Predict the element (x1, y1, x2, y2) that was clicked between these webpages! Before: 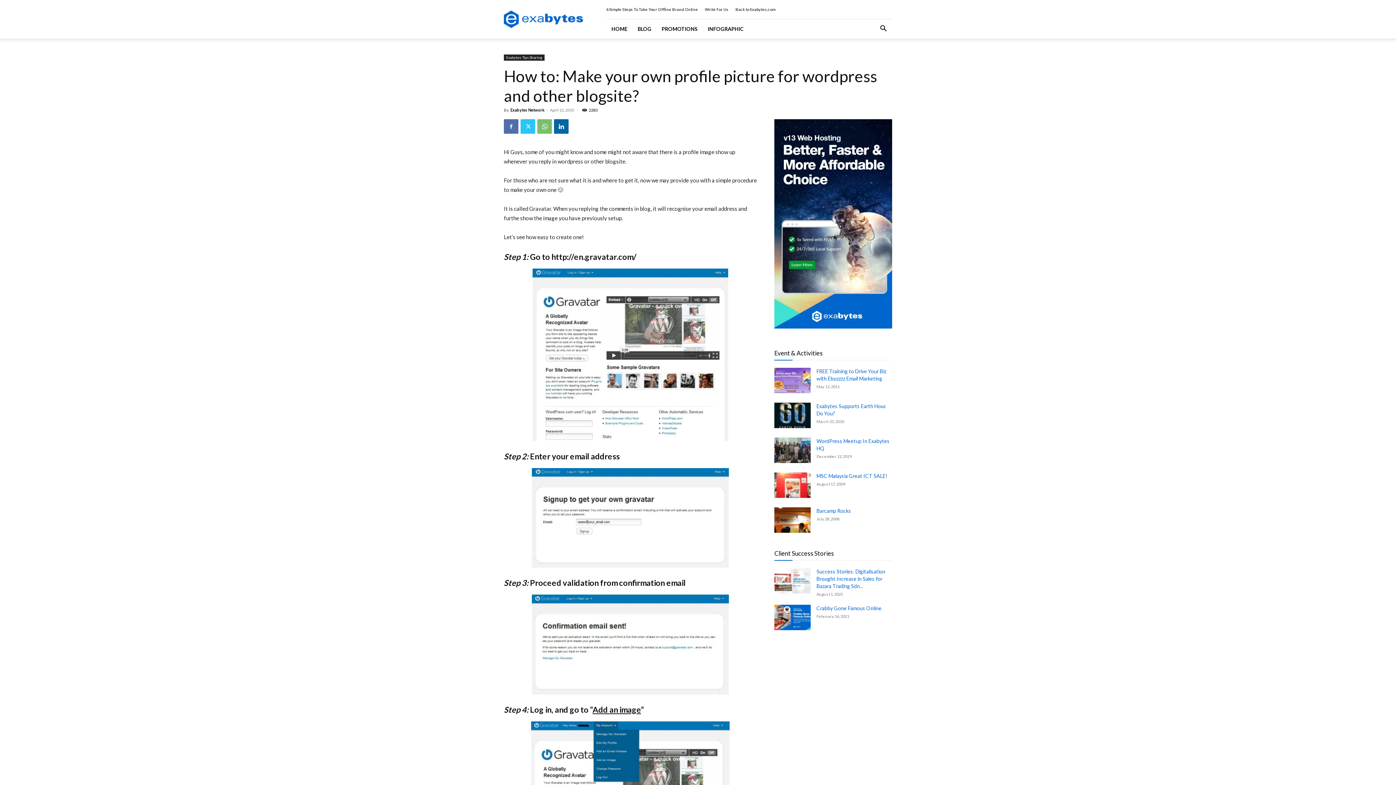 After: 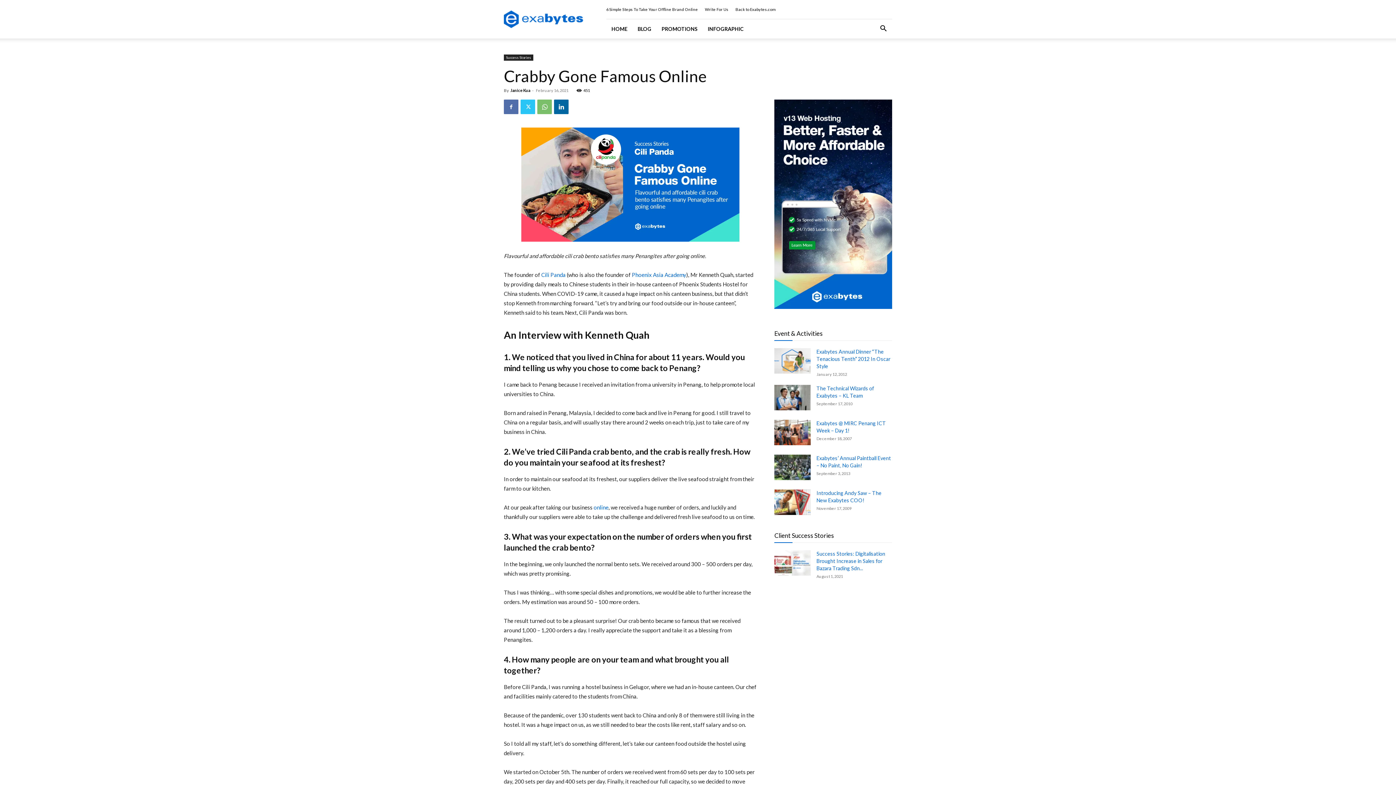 Action: label: Crabby Gone Famous Online bbox: (816, 605, 881, 611)